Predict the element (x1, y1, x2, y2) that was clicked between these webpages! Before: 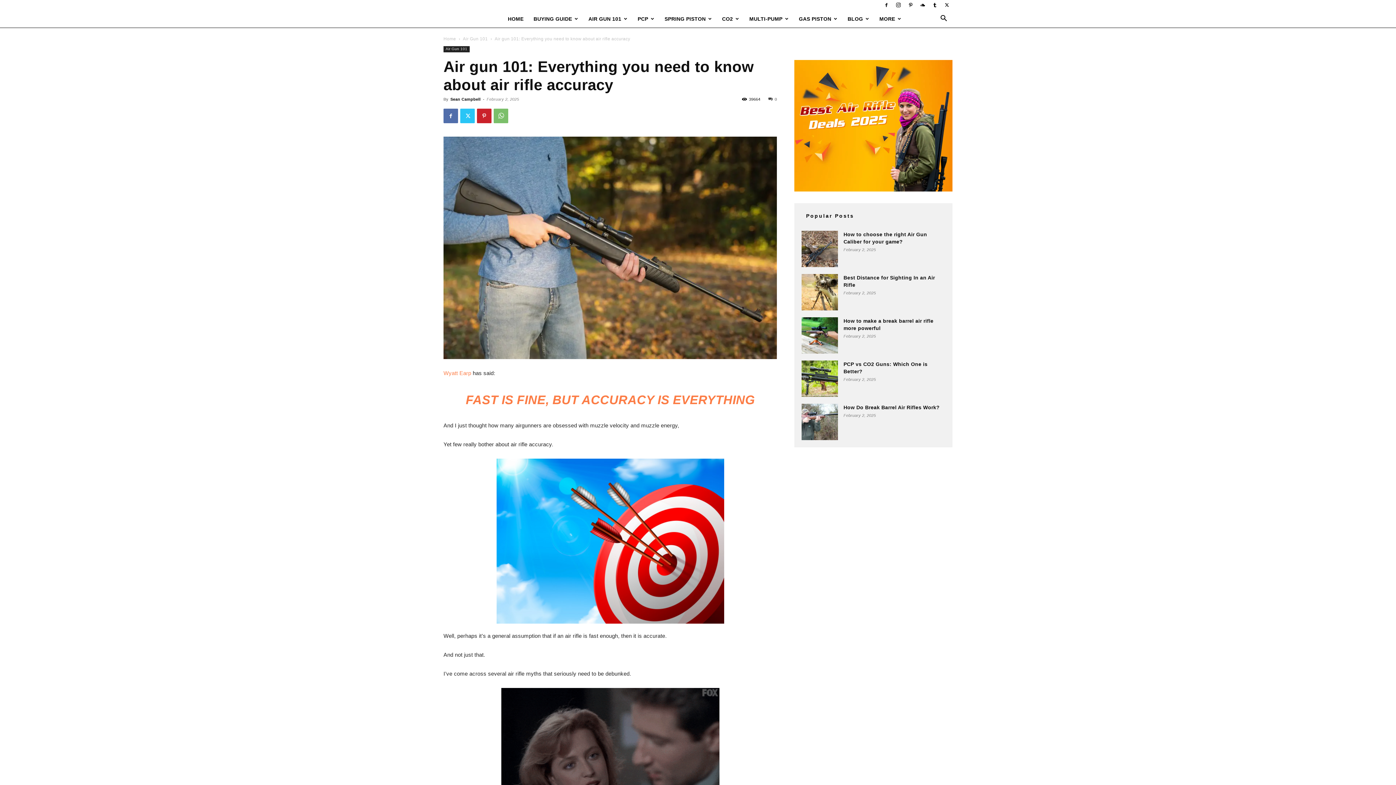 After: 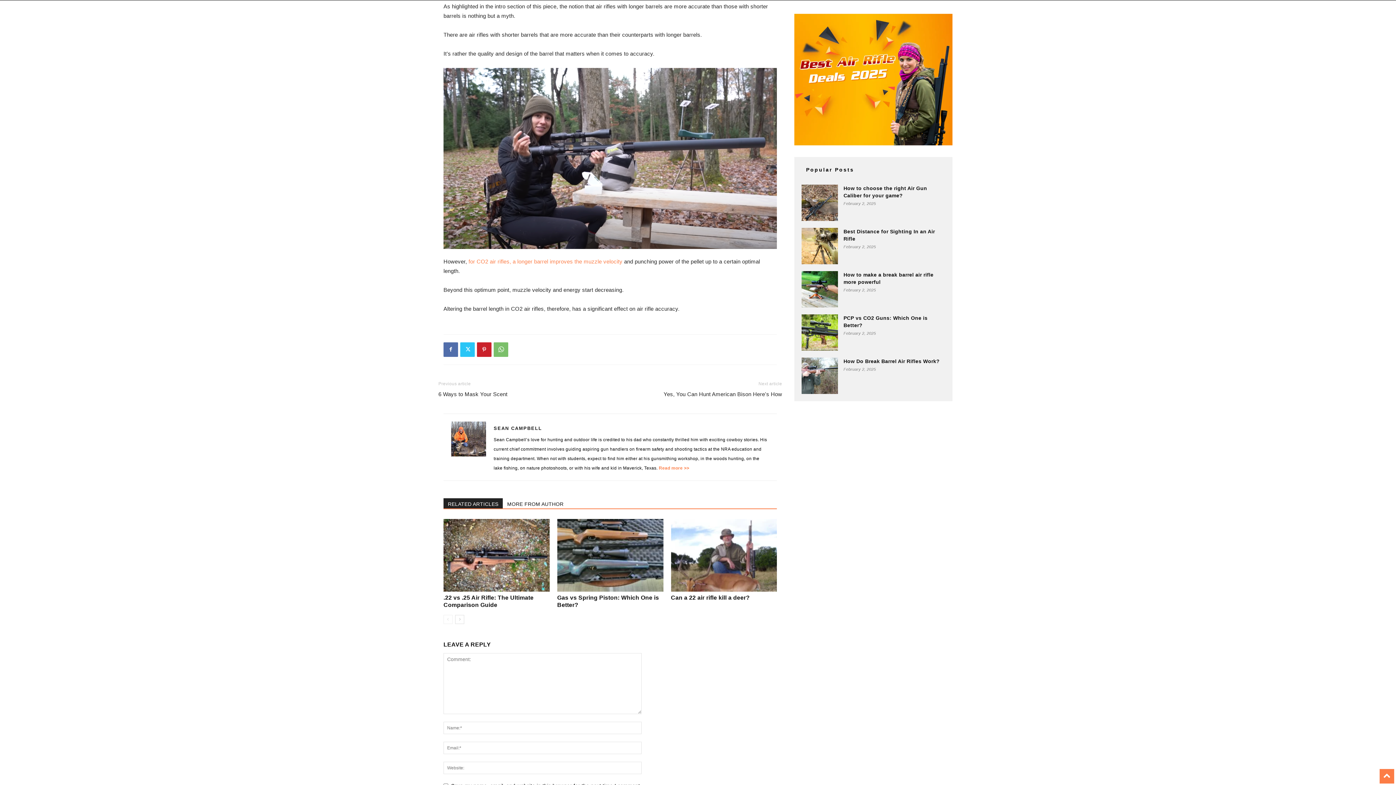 Action: bbox: (768, 97, 777, 101) label: 0